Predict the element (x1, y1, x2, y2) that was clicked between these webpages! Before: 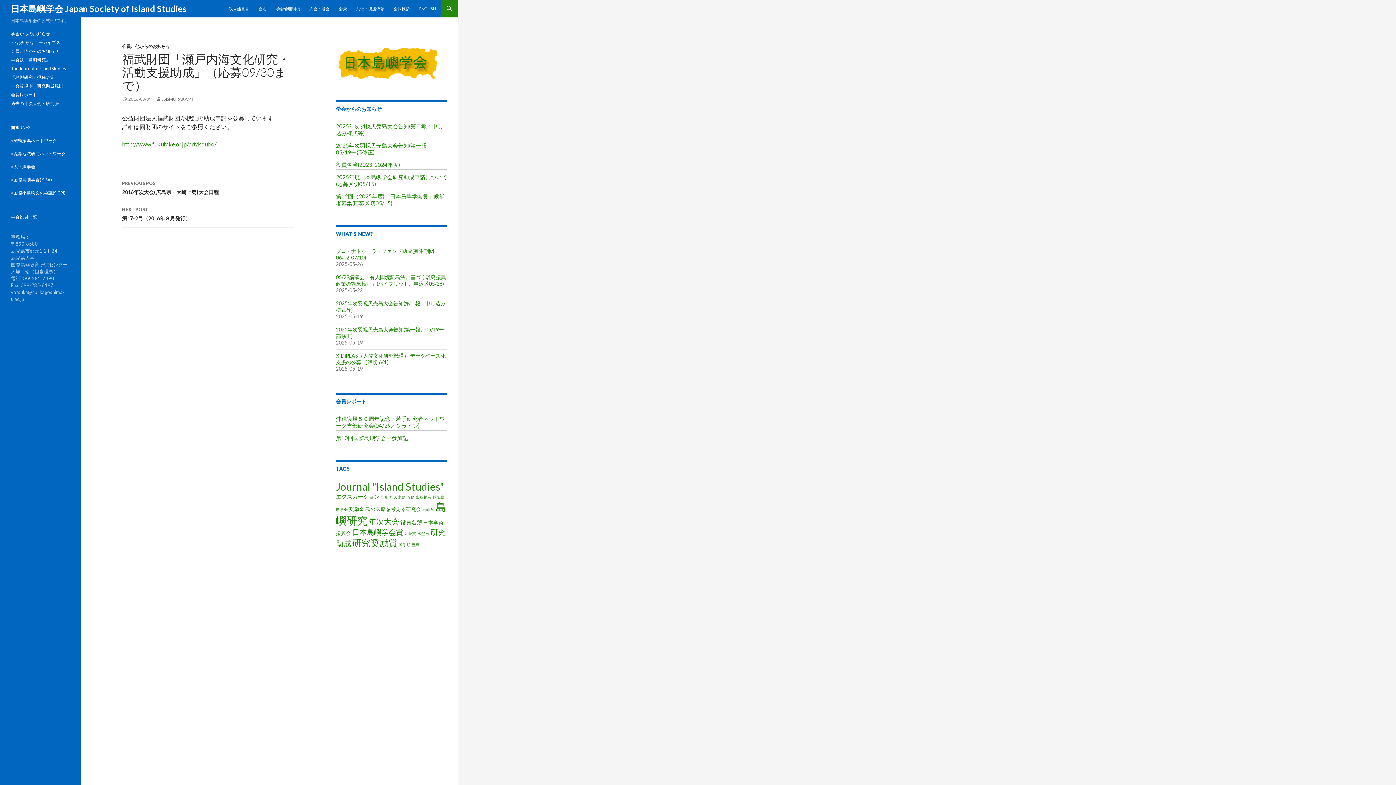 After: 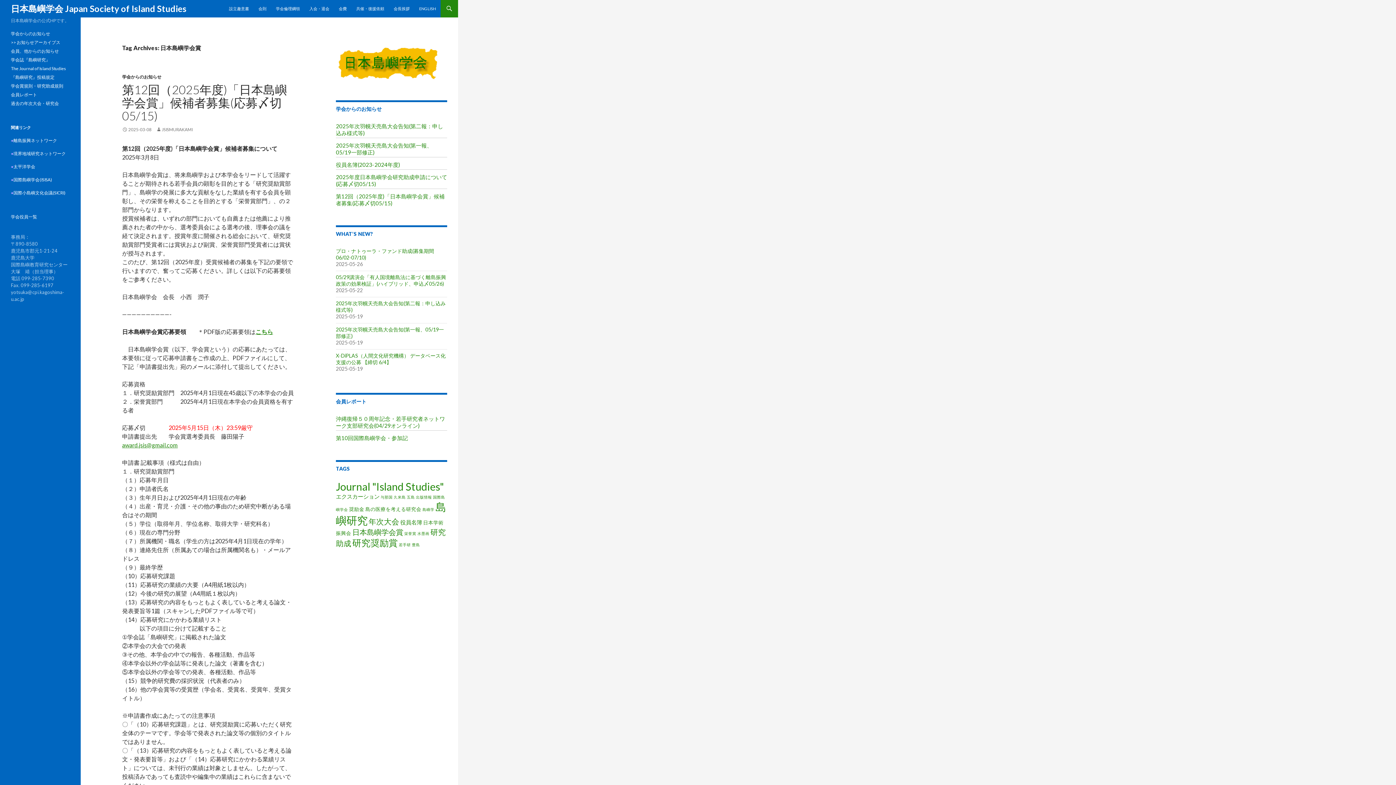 Action: label: 日本島嶼学会賞 (7 items) bbox: (352, 528, 403, 536)